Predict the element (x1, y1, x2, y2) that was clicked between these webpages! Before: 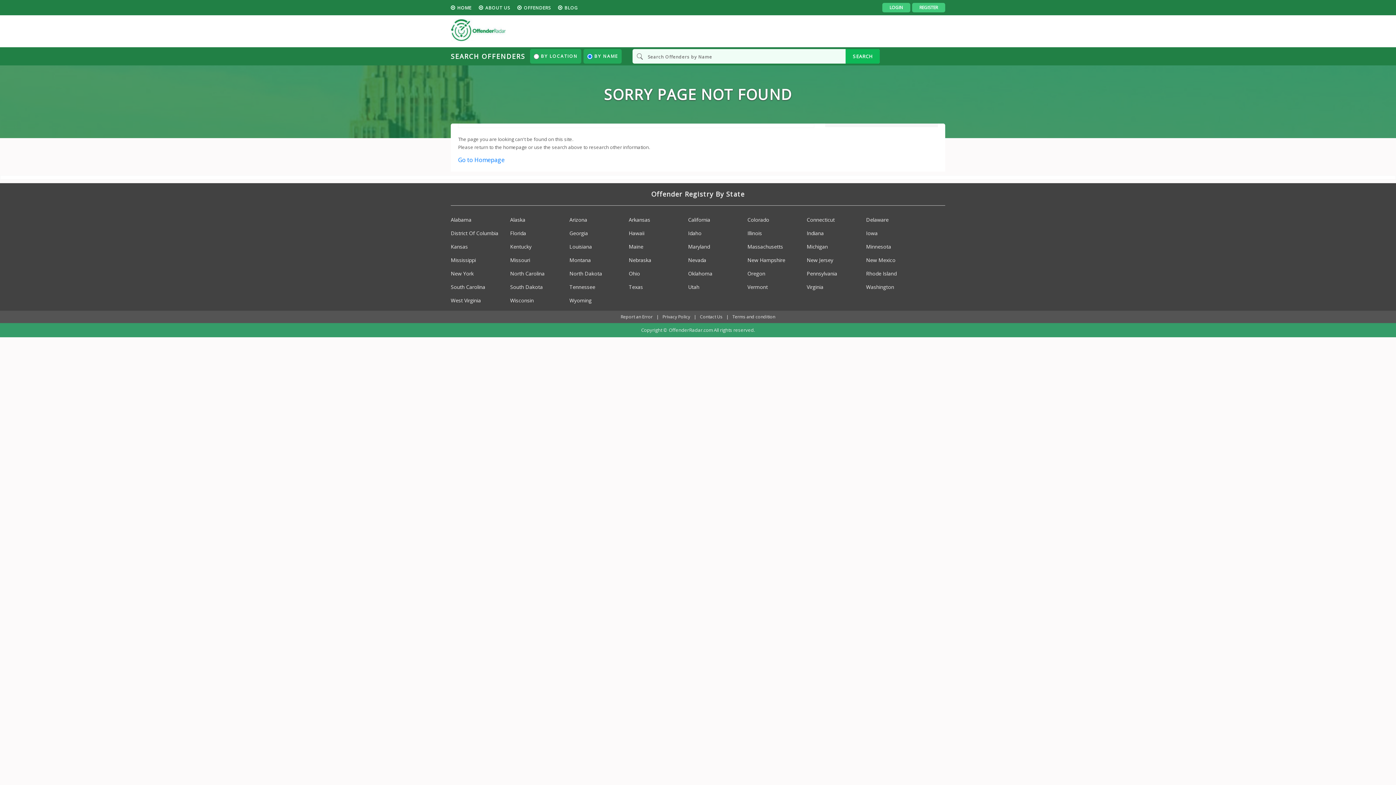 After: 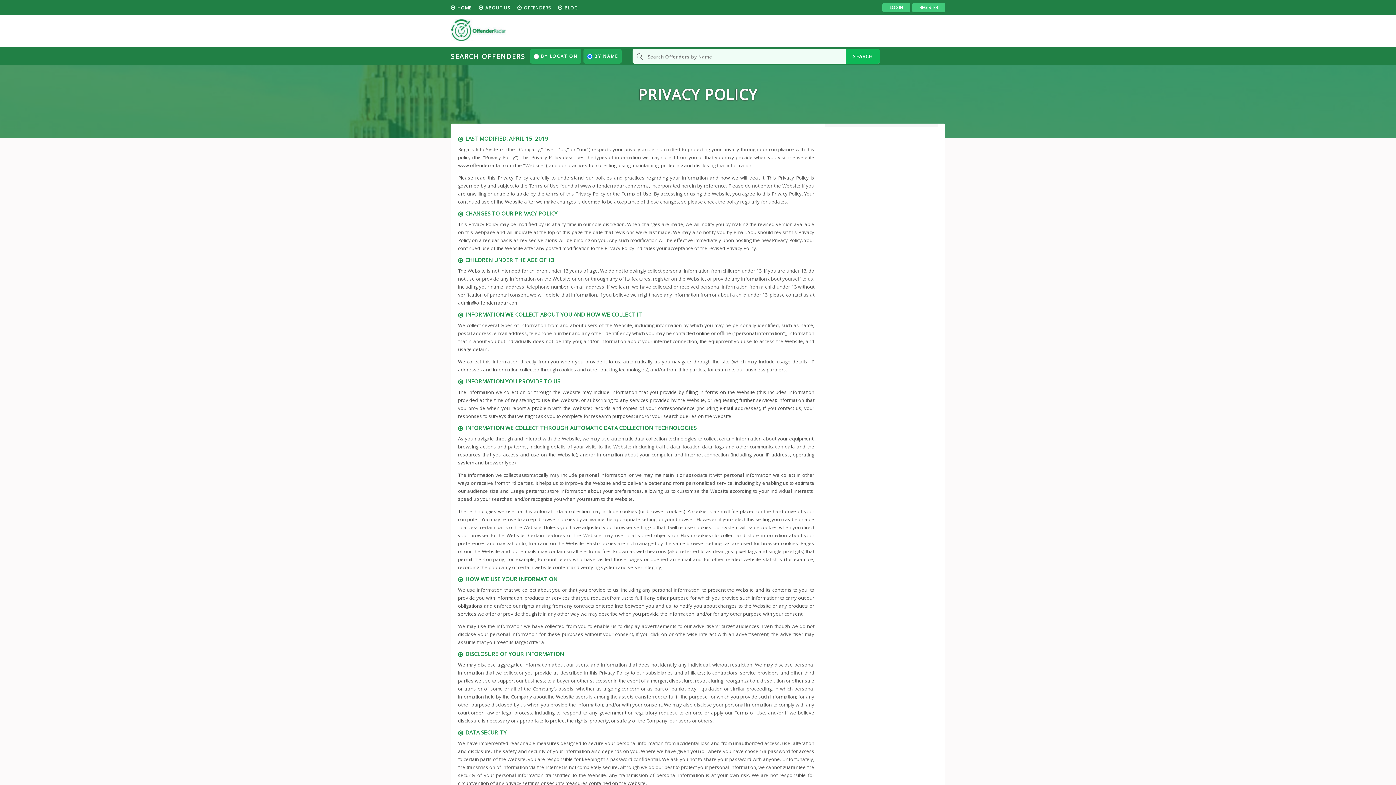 Action: label: Privacy Policy bbox: (659, 313, 694, 320)